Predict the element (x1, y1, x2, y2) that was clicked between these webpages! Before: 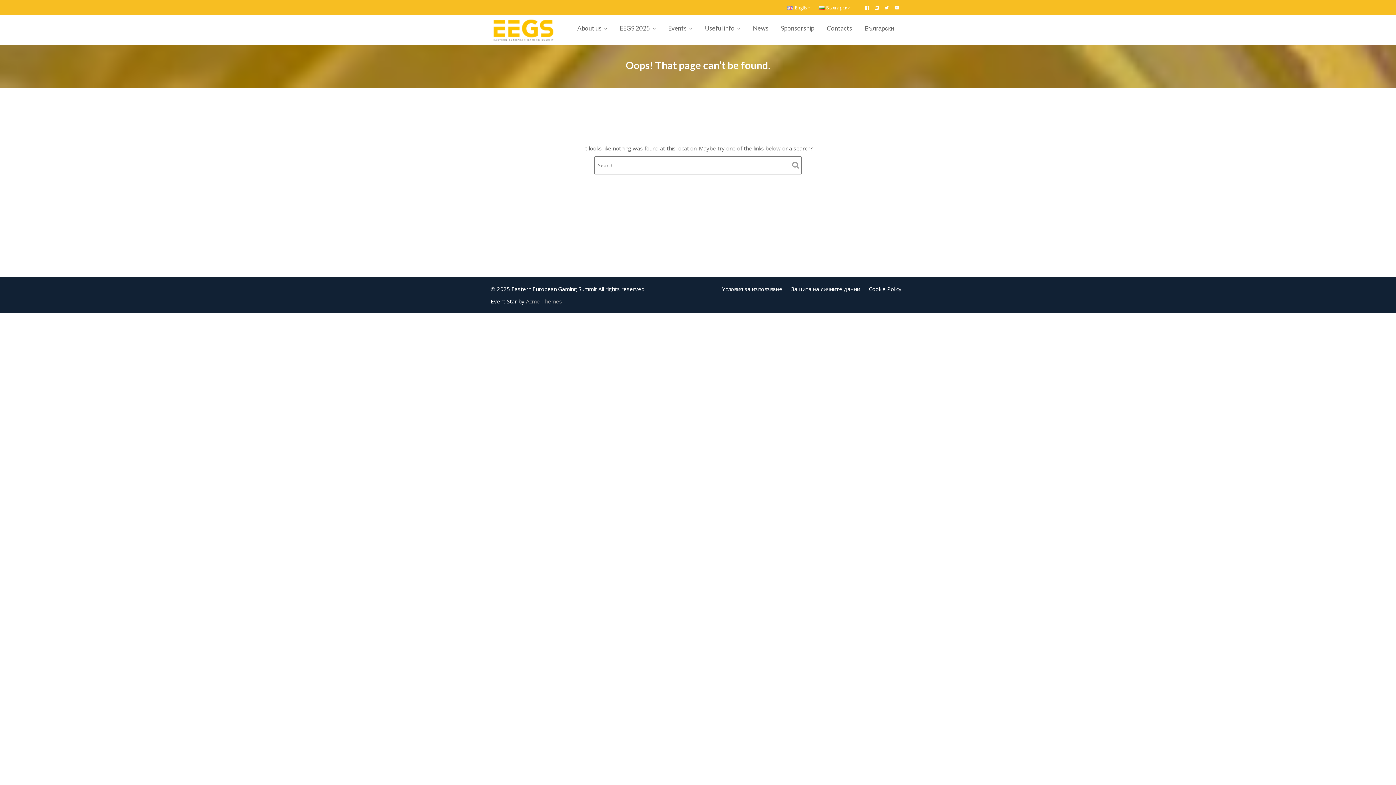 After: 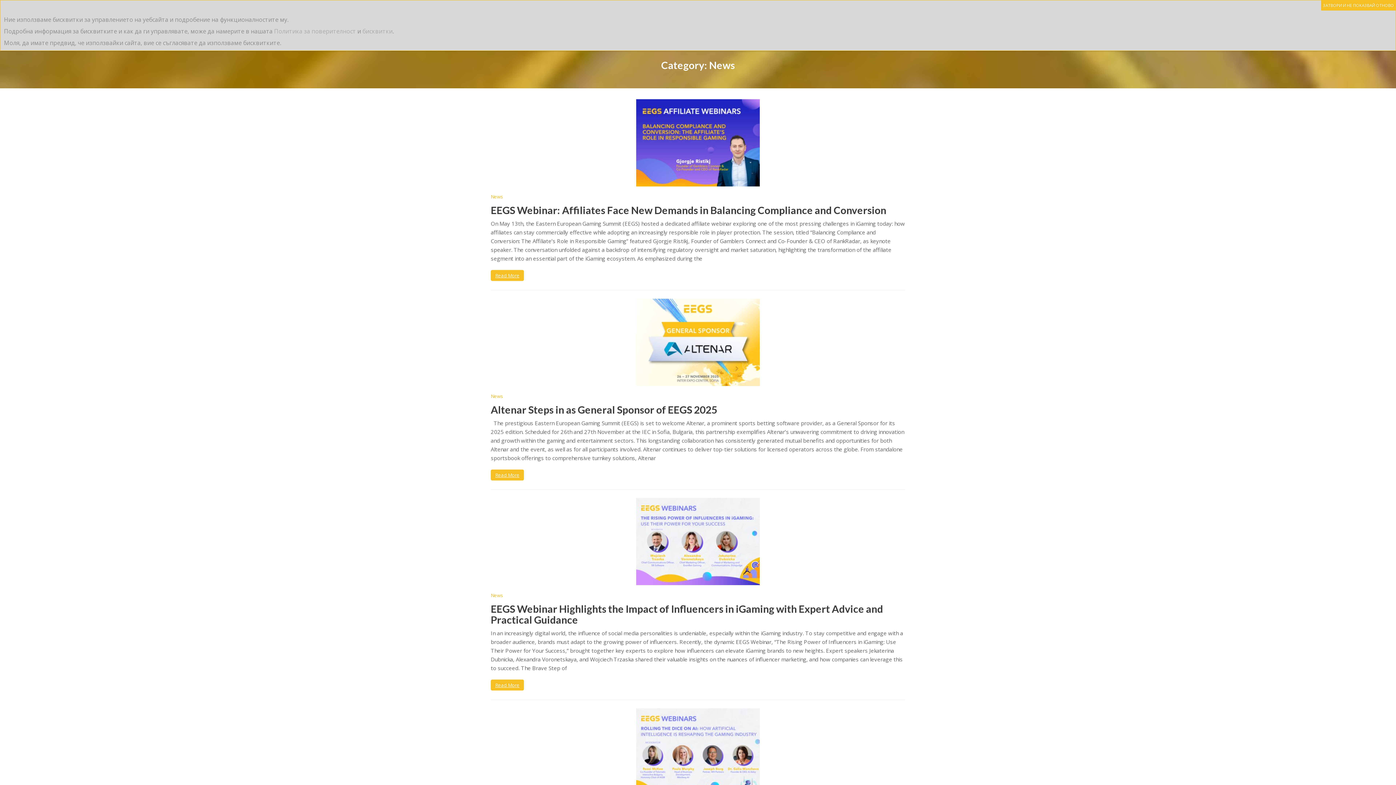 Action: bbox: (747, 19, 774, 37) label: News